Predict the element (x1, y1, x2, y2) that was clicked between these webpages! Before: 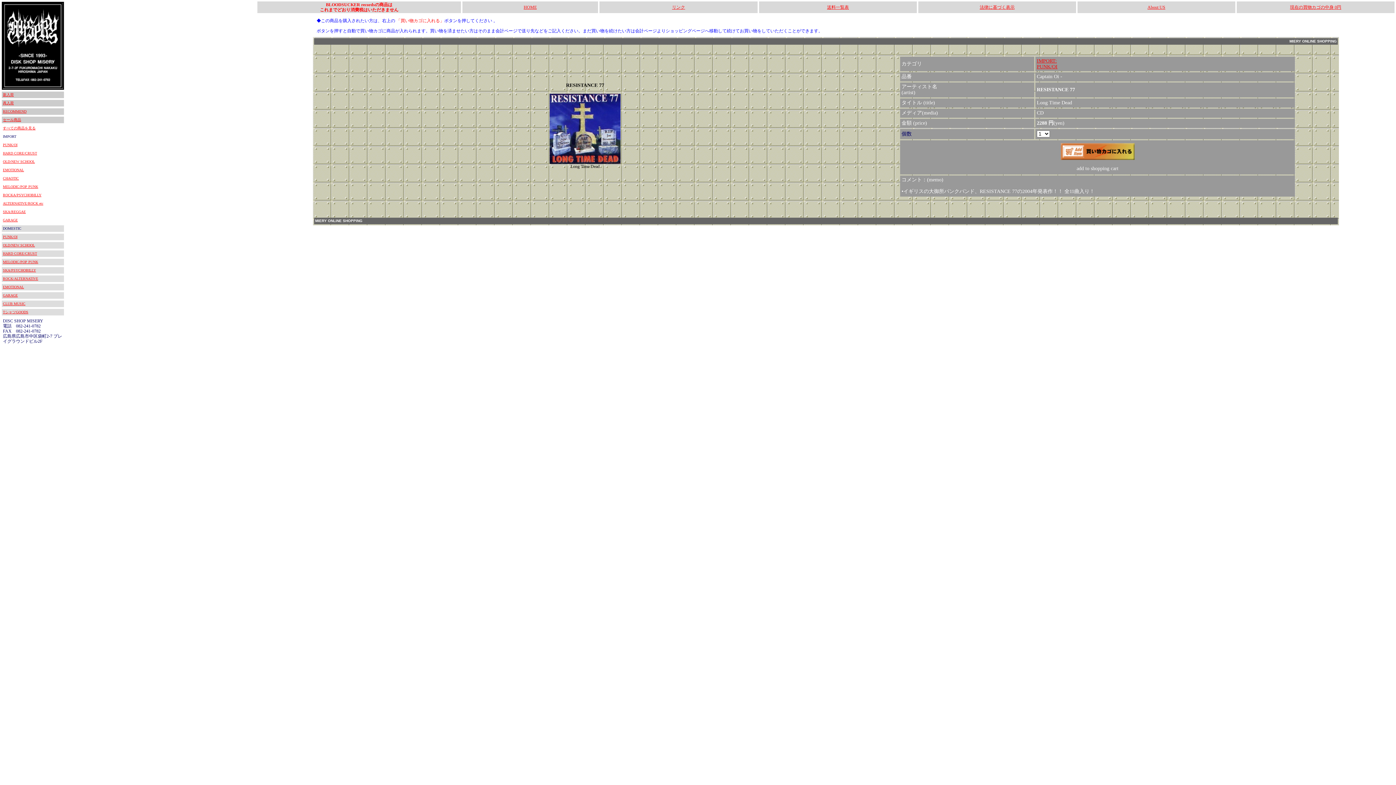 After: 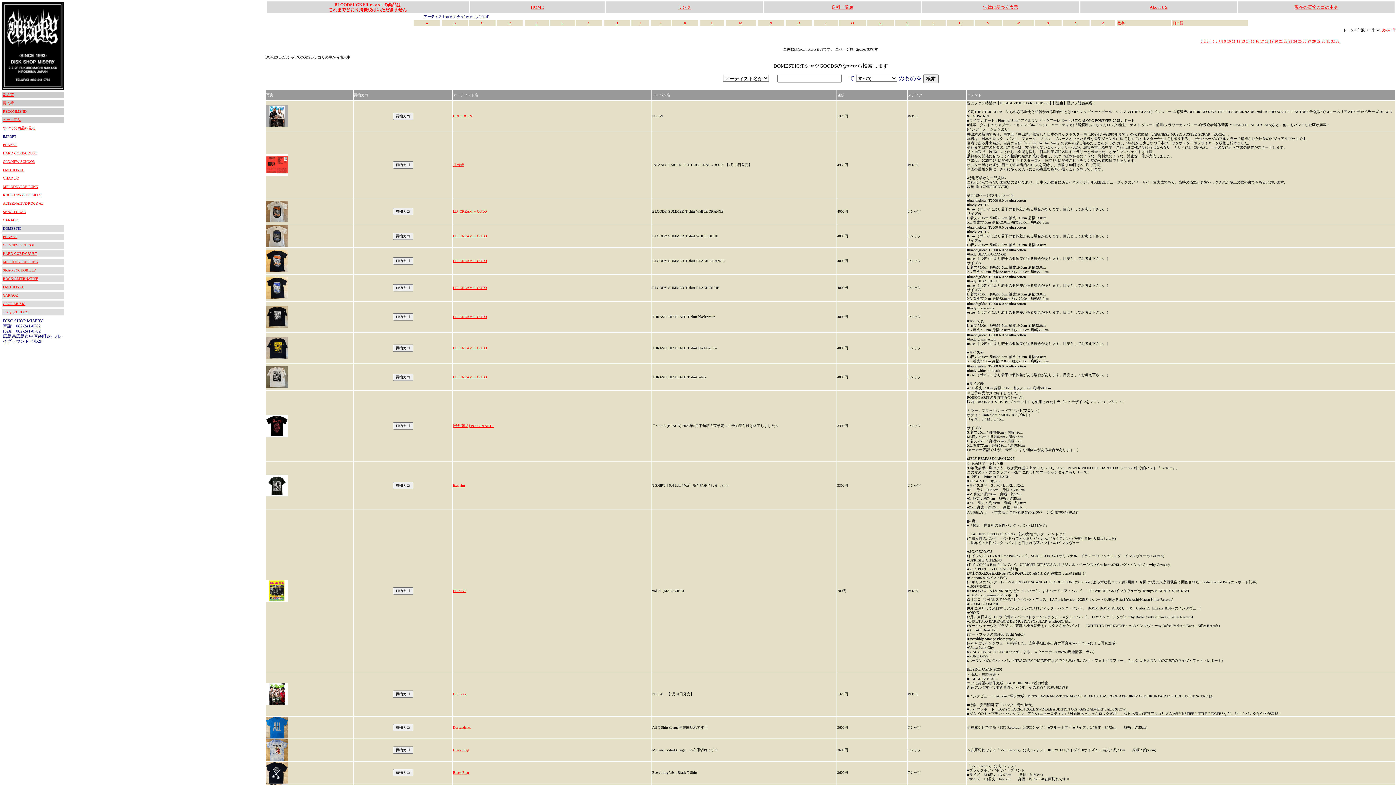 Action: label: TシャツGOODS bbox: (2, 310, 28, 314)